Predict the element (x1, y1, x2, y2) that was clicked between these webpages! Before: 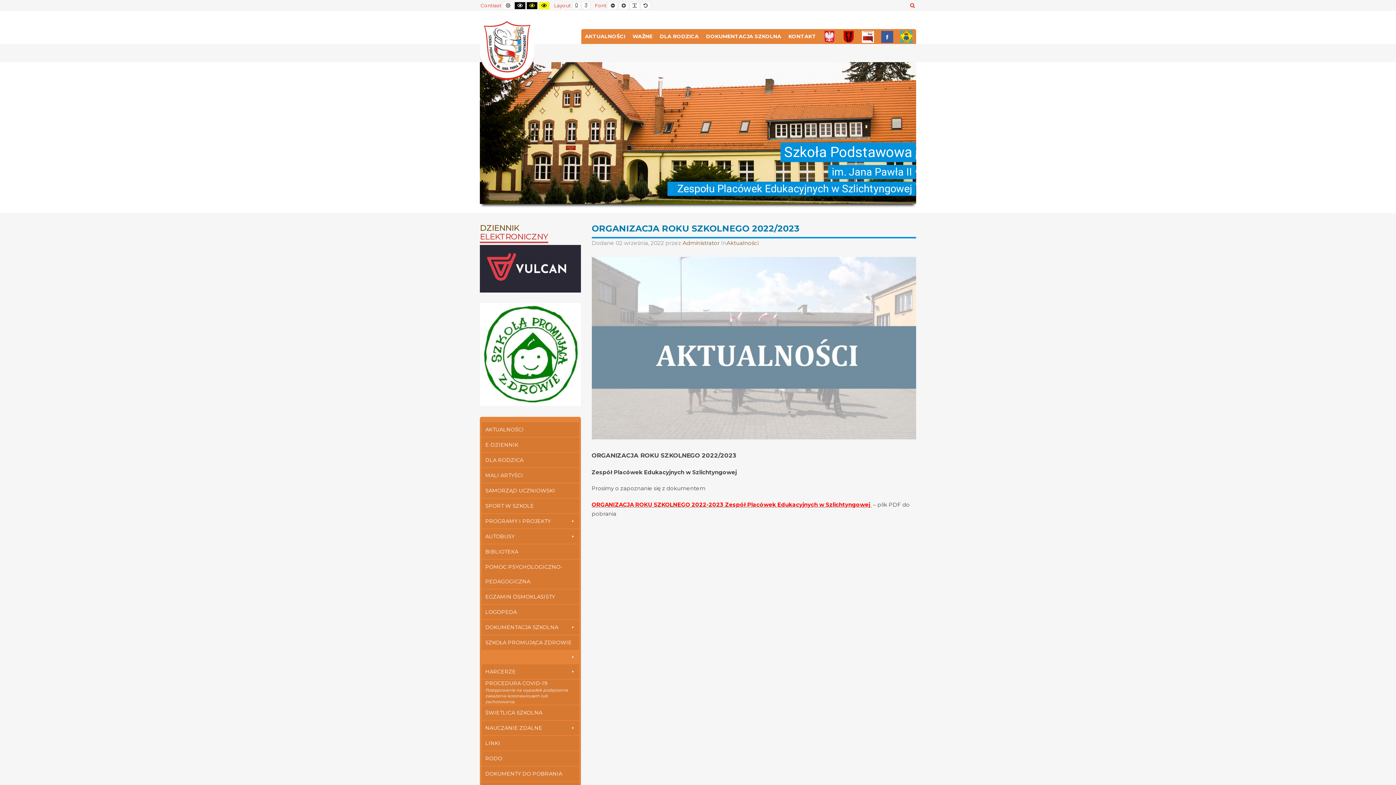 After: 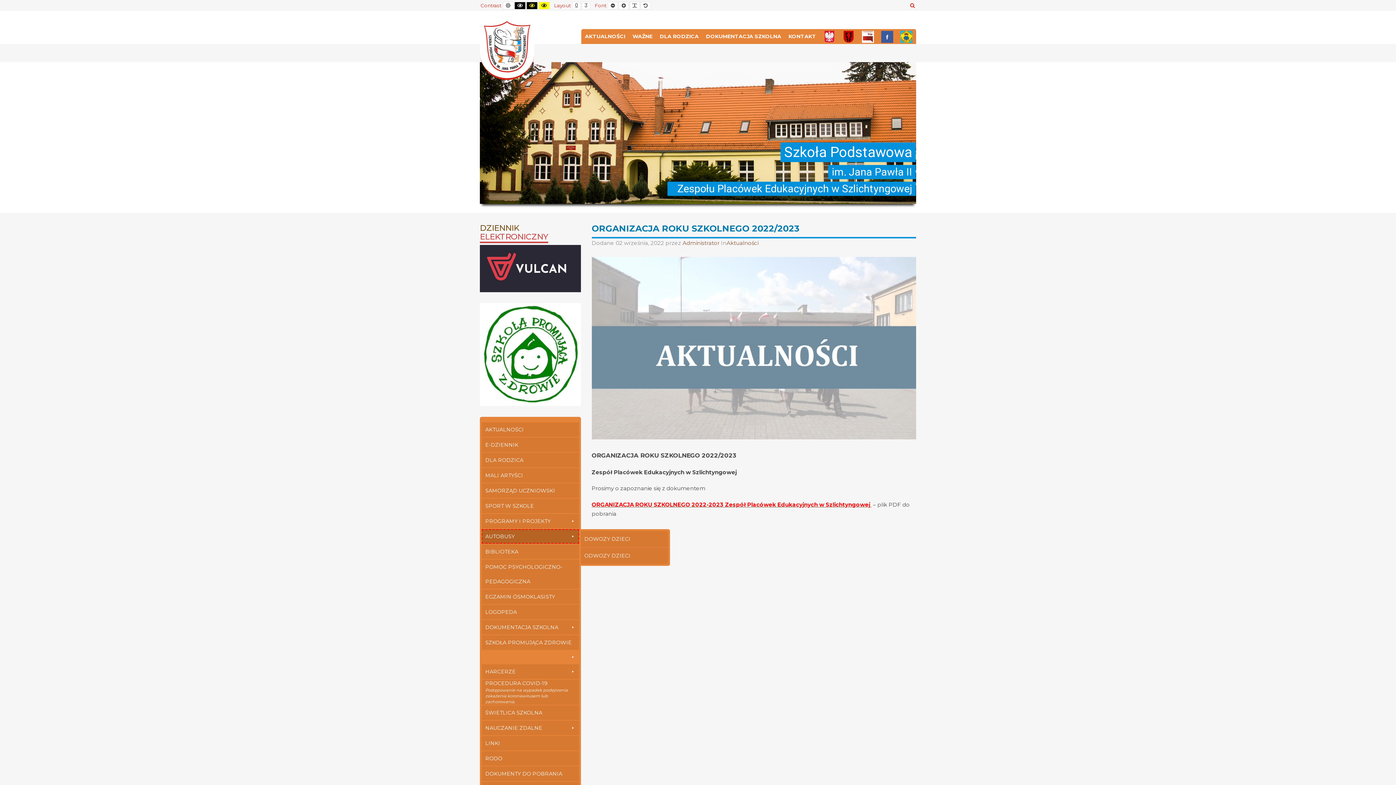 Action: label: AUTOBUSY bbox: (481, 529, 579, 544)